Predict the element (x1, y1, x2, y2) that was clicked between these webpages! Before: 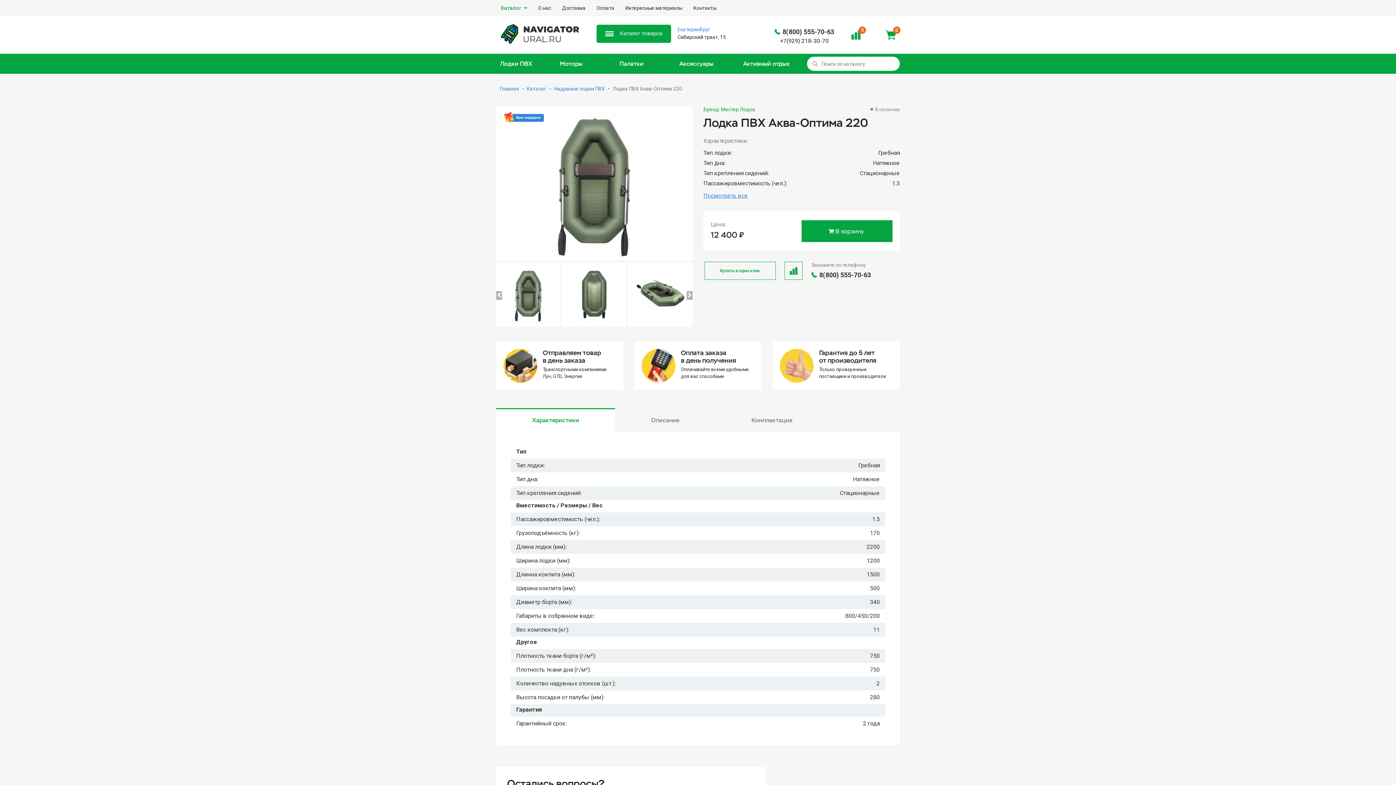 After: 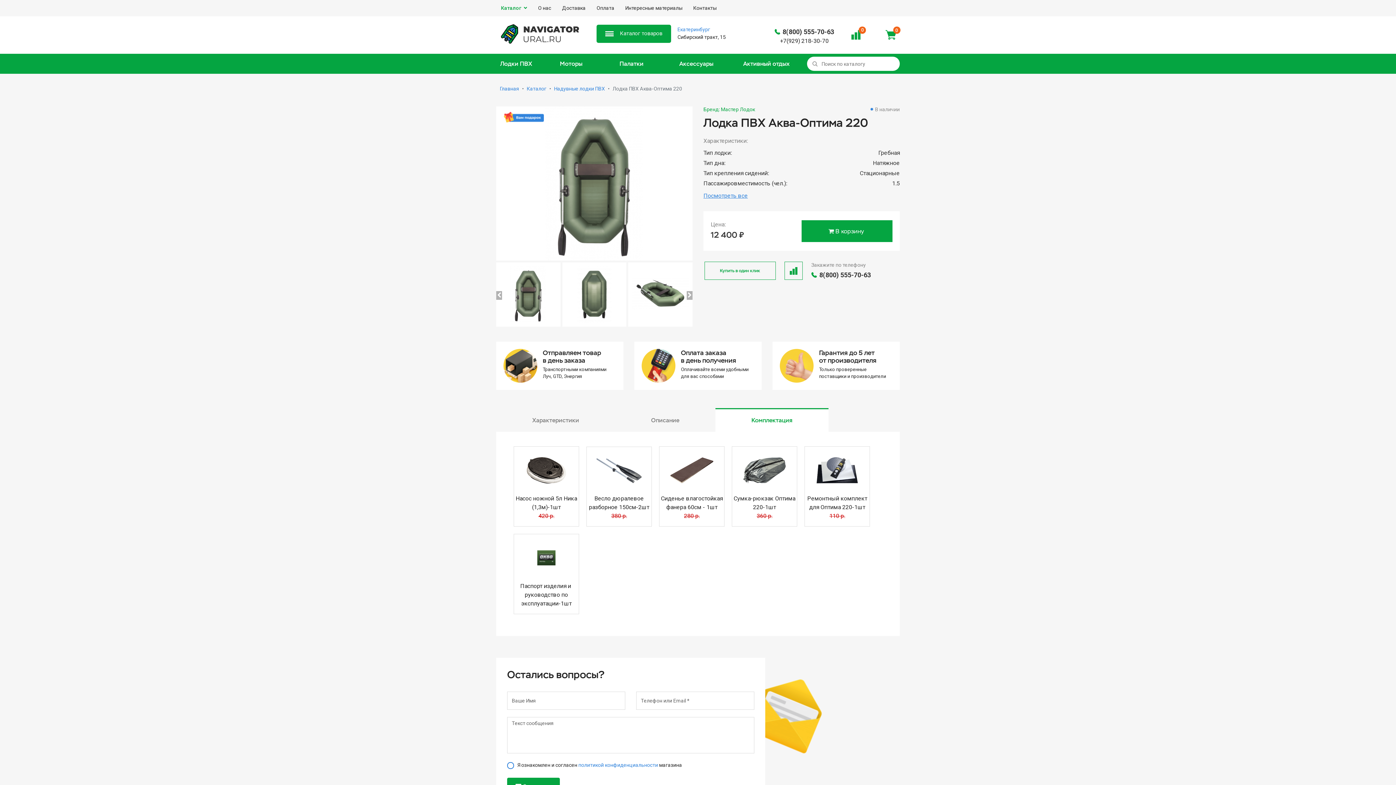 Action: bbox: (715, 408, 828, 433) label: Комплектация